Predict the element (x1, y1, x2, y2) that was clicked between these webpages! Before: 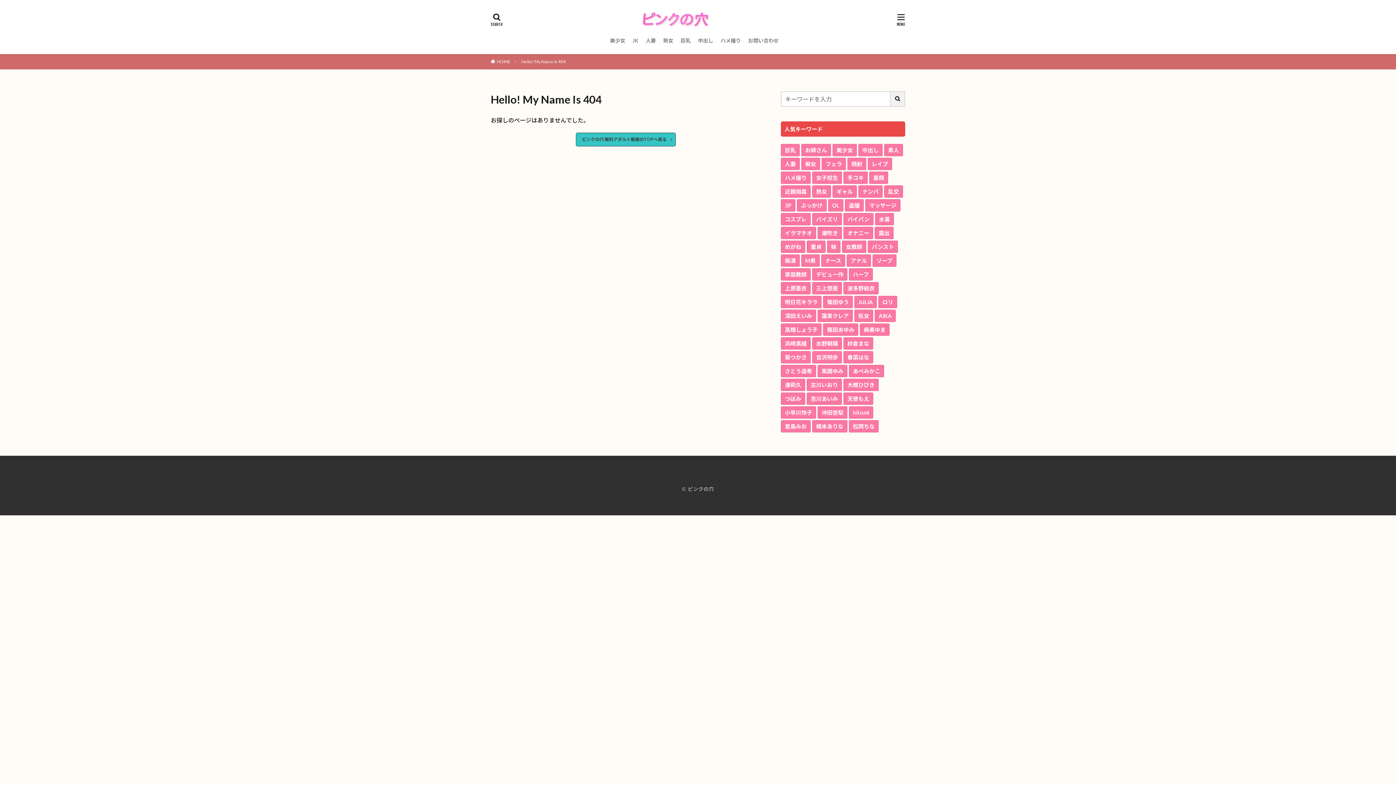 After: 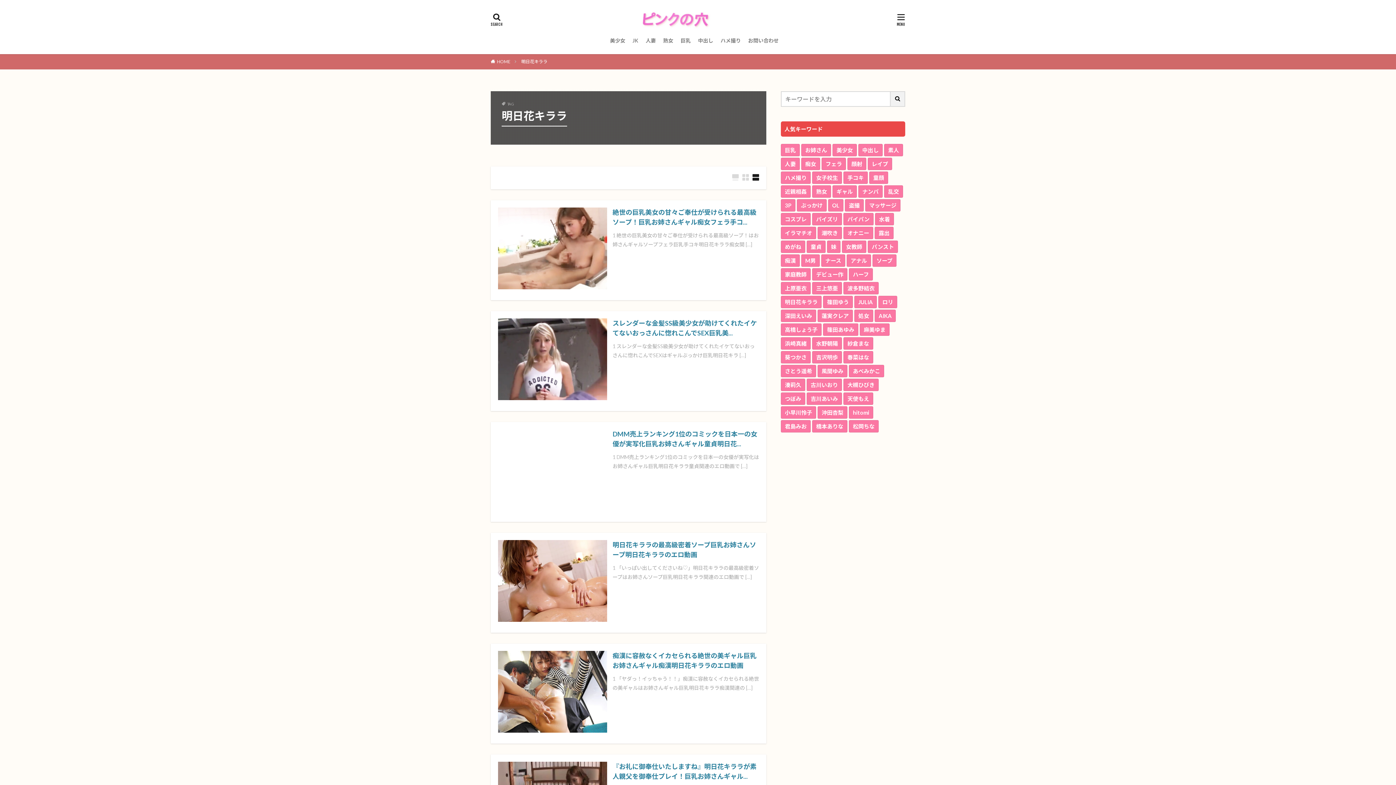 Action: label: 明日花キララ (247個の項目) bbox: (781, 296, 821, 308)